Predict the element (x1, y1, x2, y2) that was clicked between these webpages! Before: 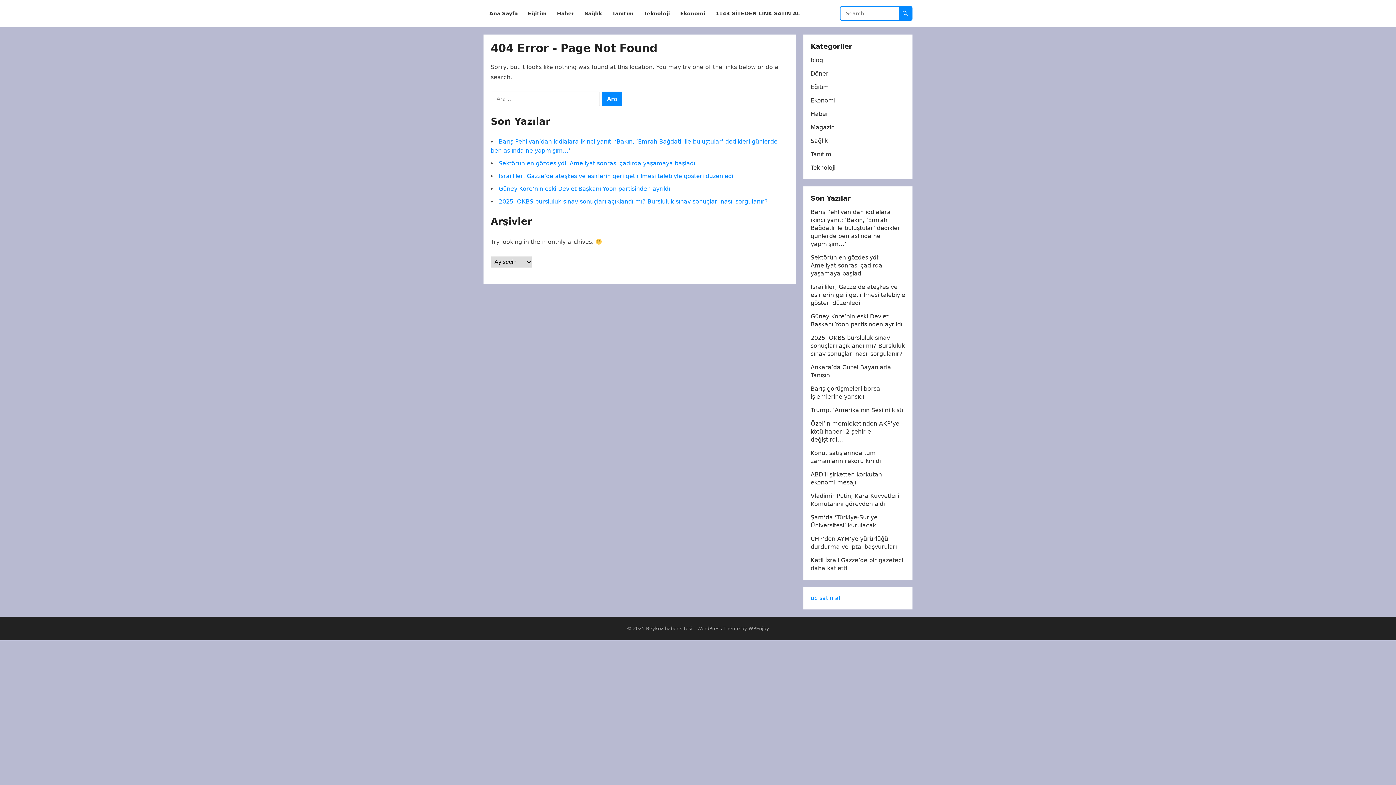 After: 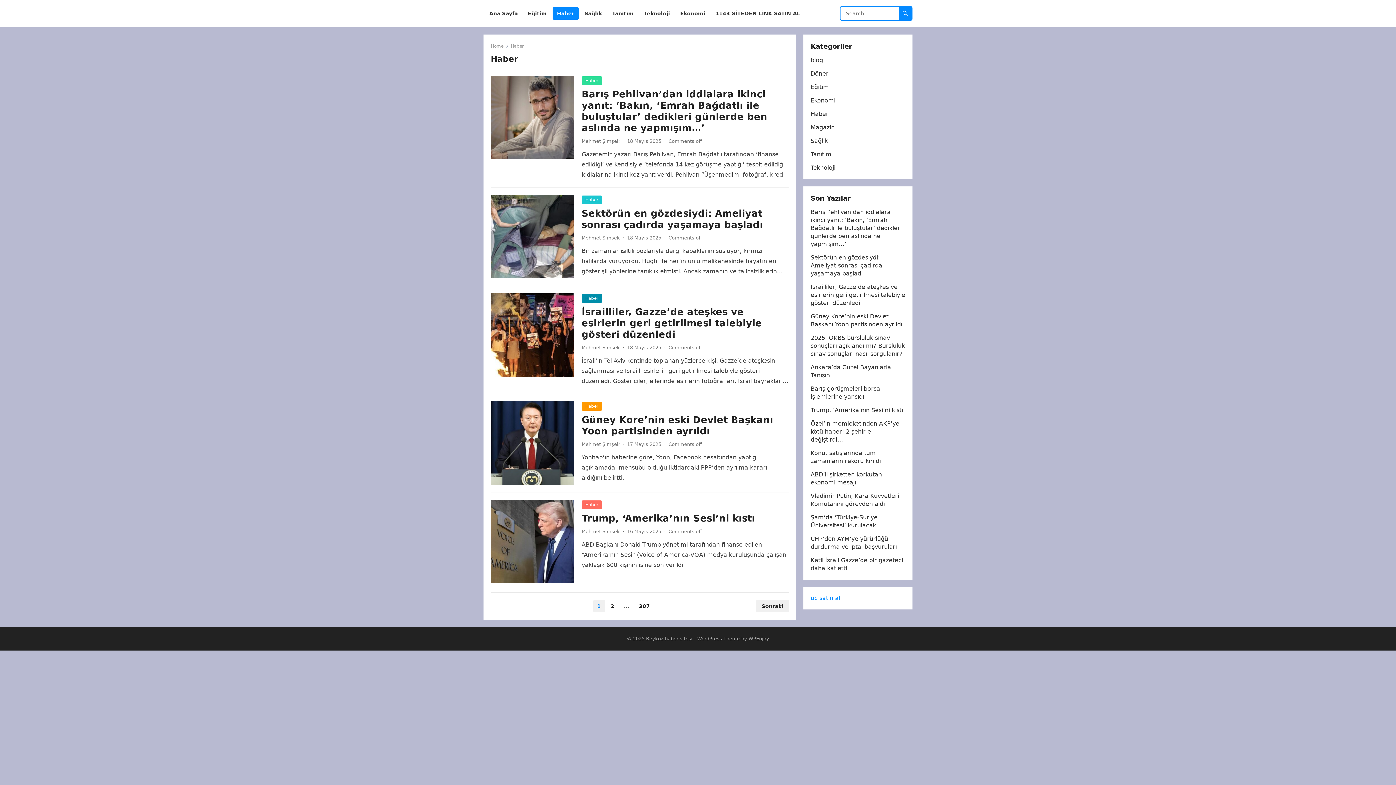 Action: label: Haber bbox: (552, 0, 578, 27)